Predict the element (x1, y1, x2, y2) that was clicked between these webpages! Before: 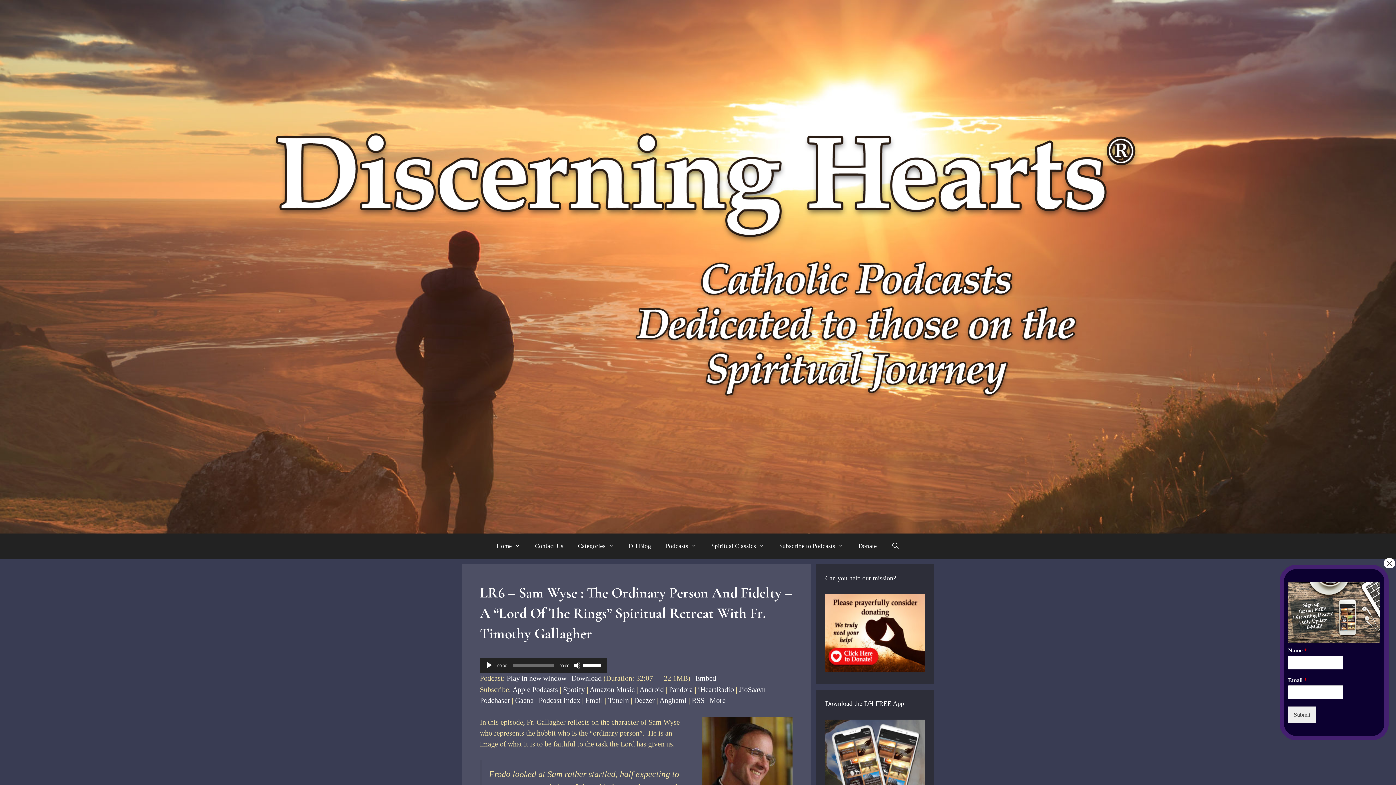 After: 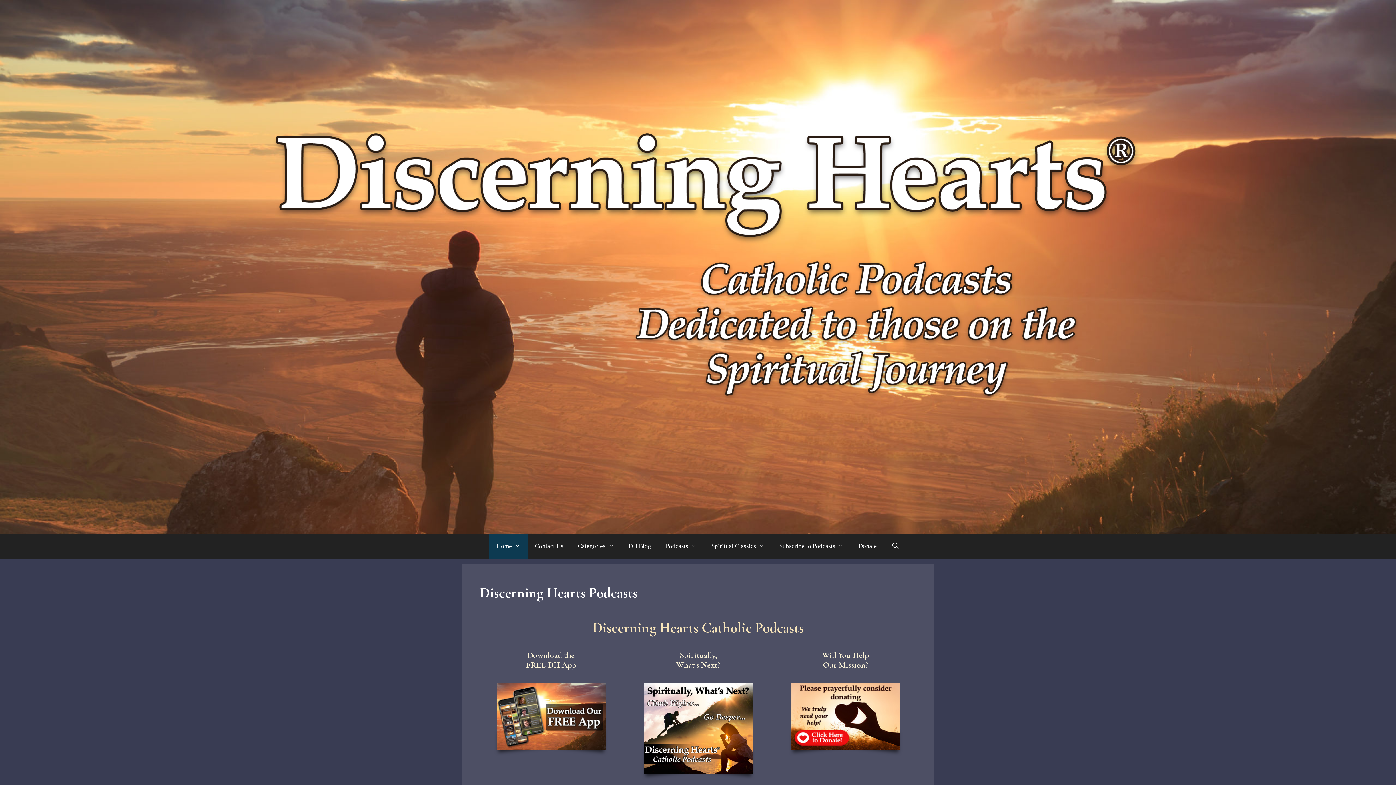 Action: bbox: (14, 262, 1381, 270)